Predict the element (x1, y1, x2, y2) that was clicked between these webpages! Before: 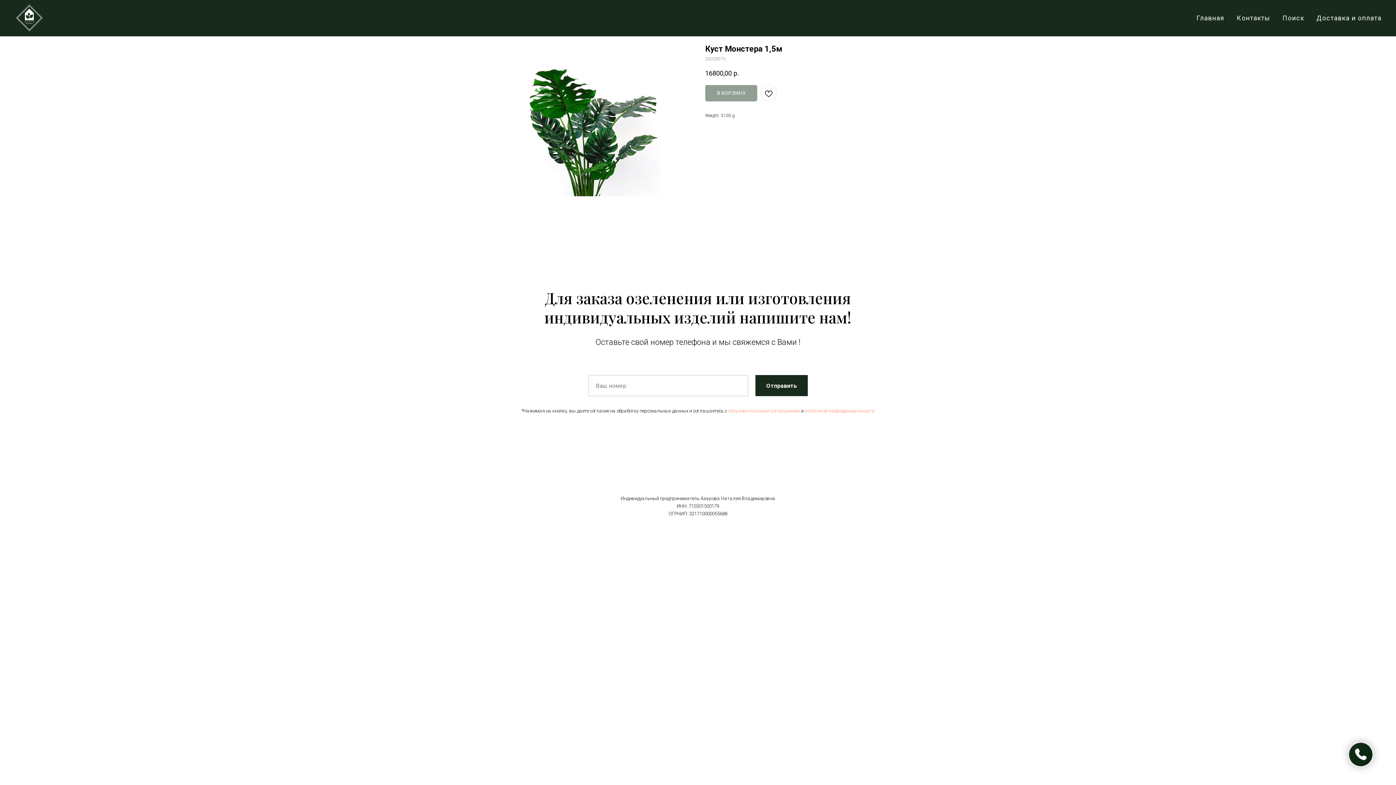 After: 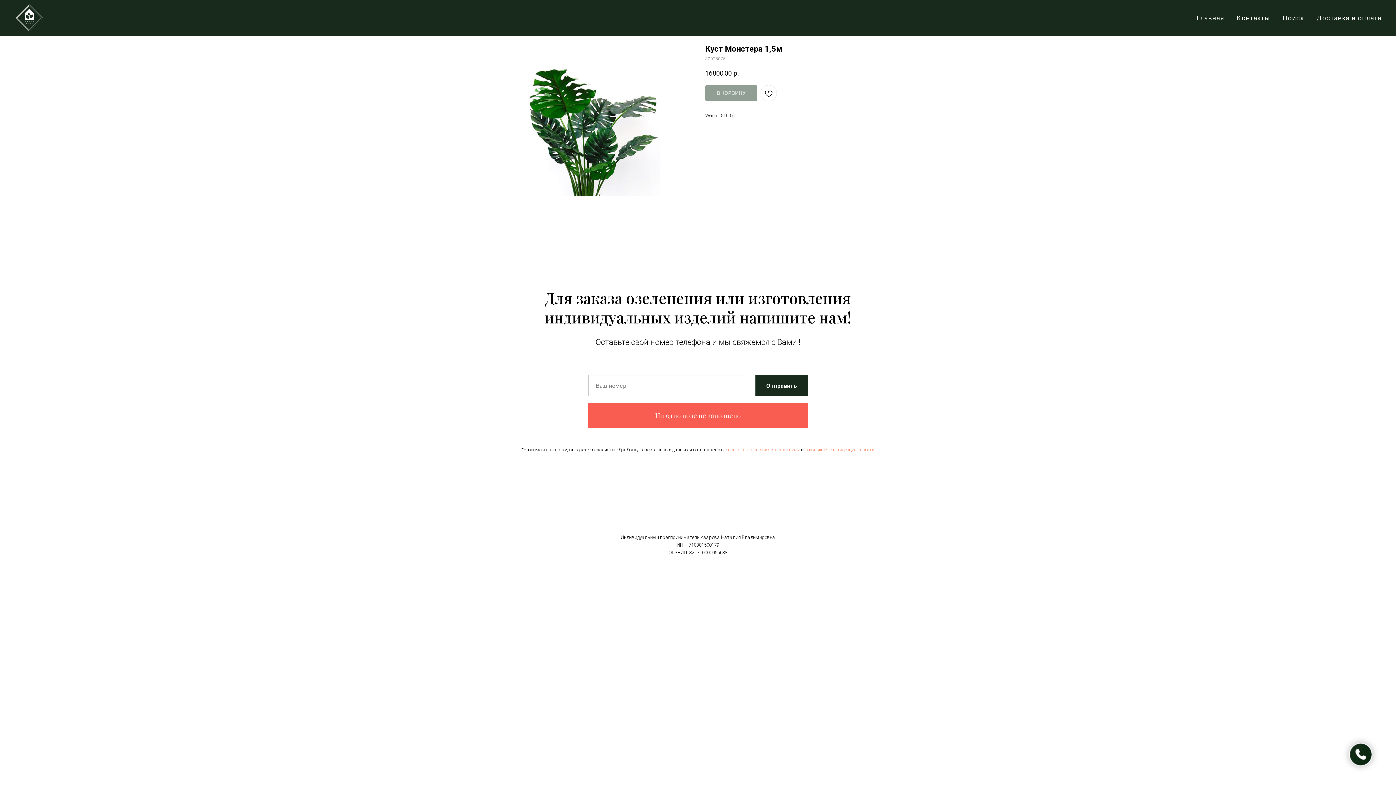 Action: label: Отправить bbox: (755, 375, 808, 396)